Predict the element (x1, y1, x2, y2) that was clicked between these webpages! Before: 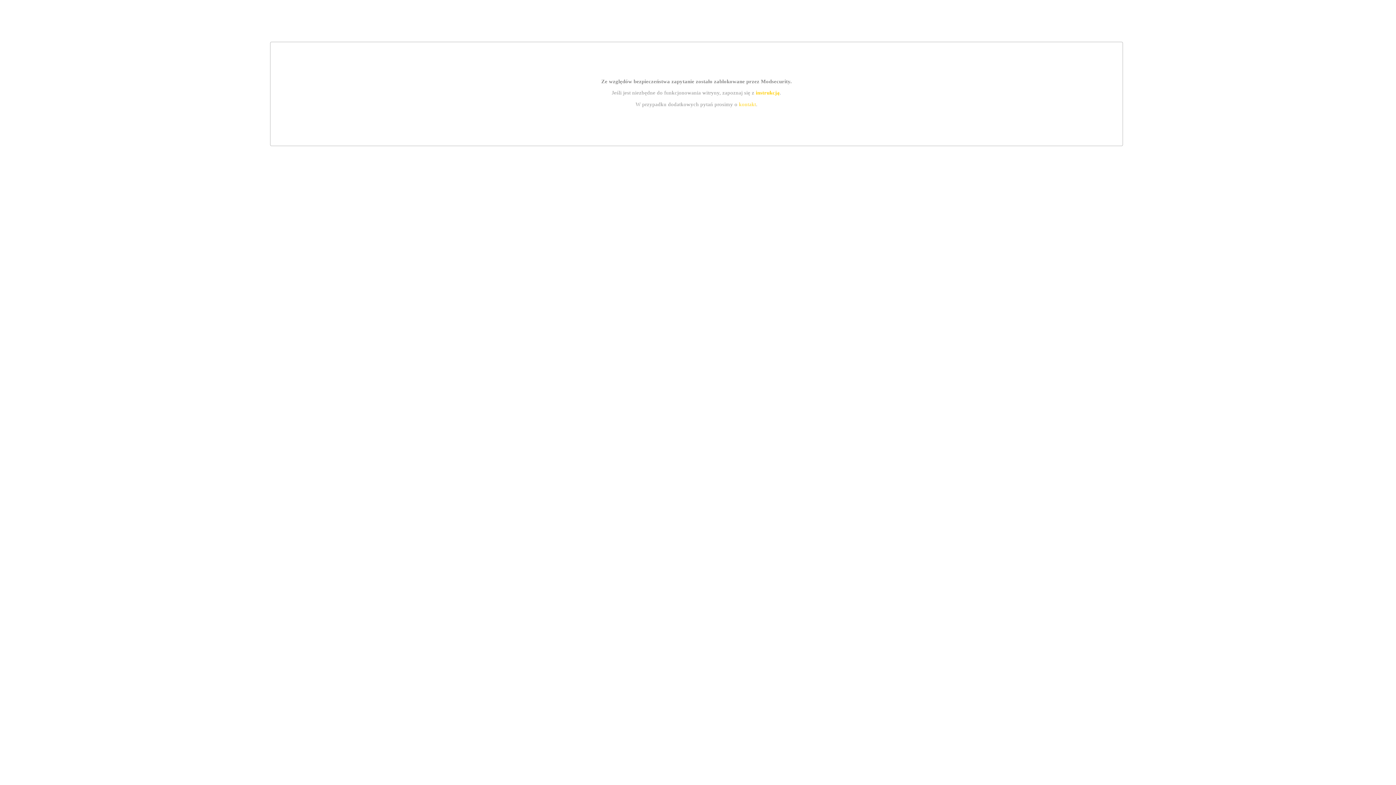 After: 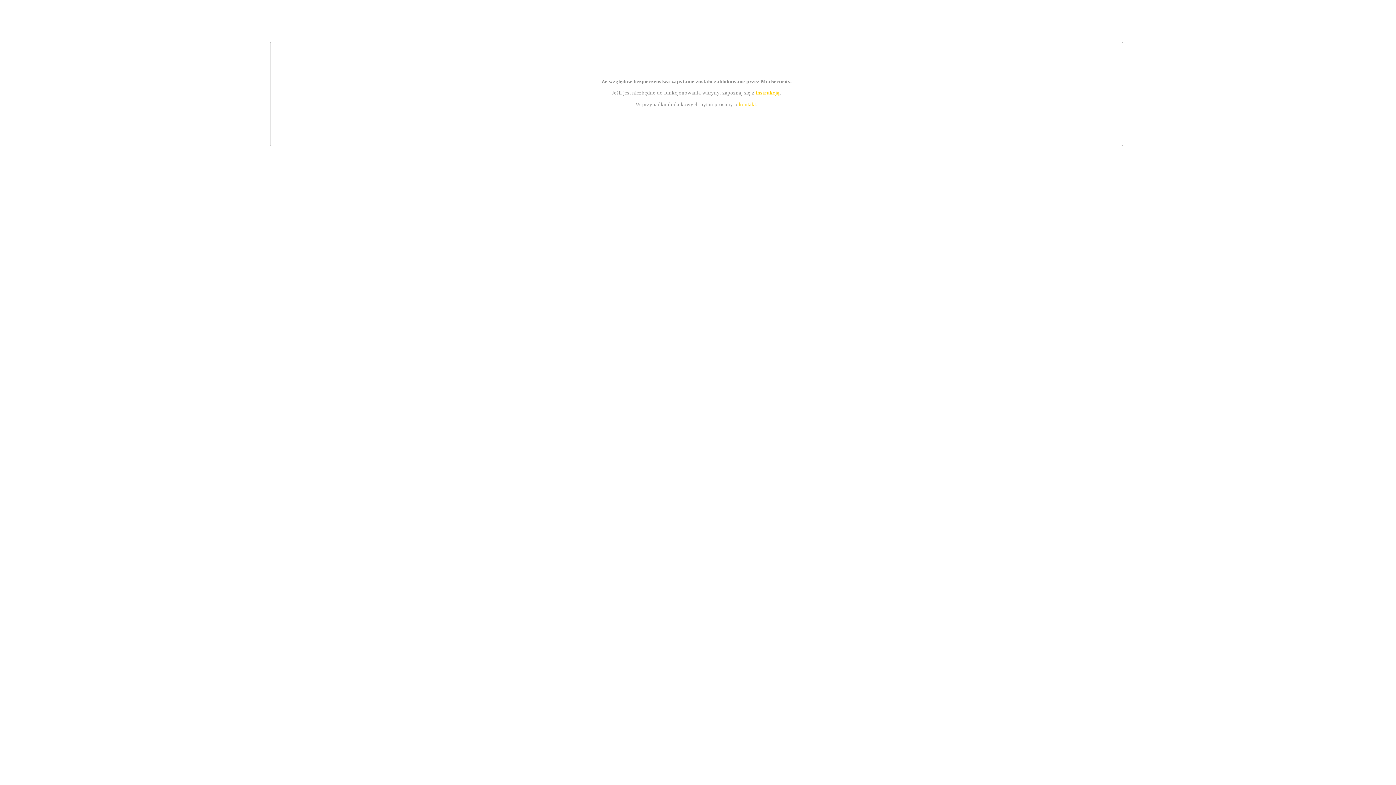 Action: label: kontakt bbox: (739, 101, 756, 107)